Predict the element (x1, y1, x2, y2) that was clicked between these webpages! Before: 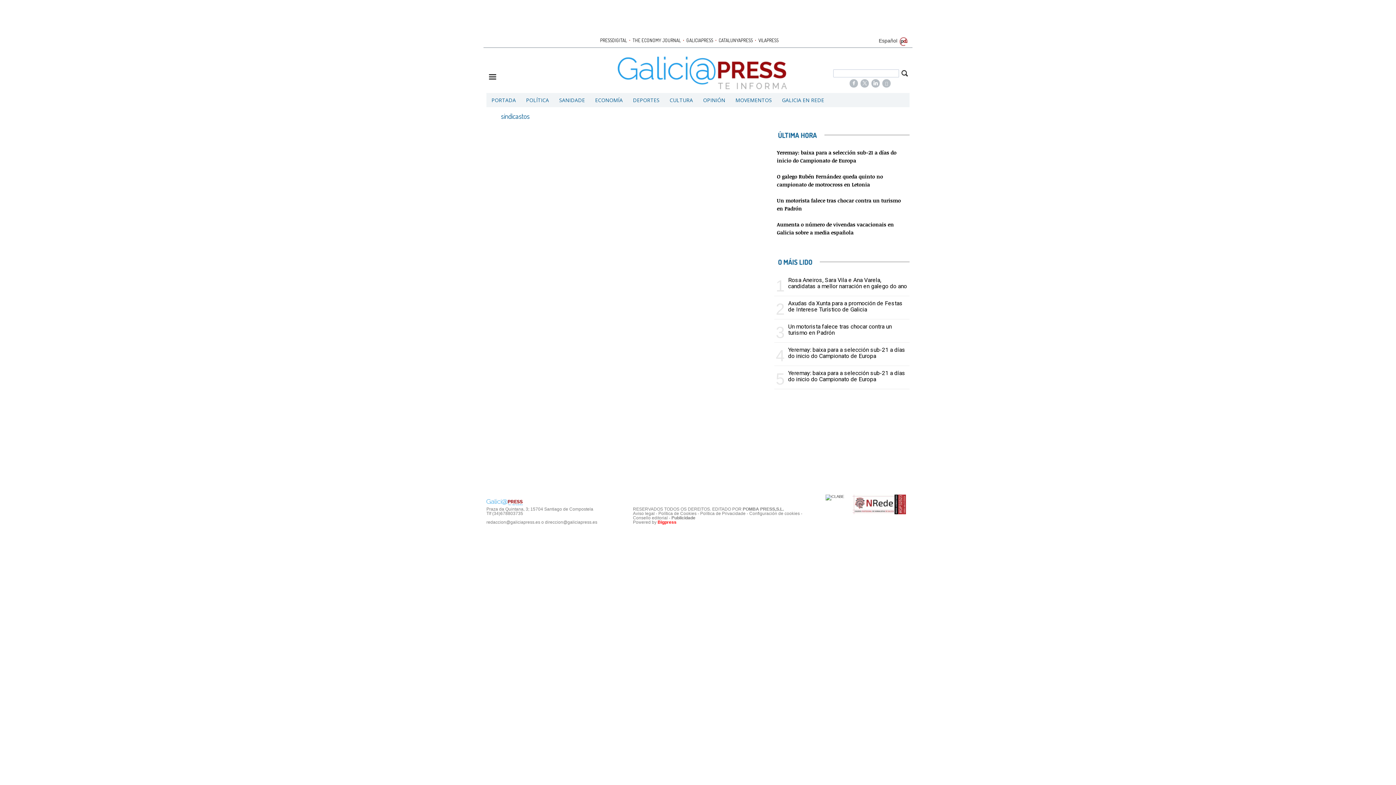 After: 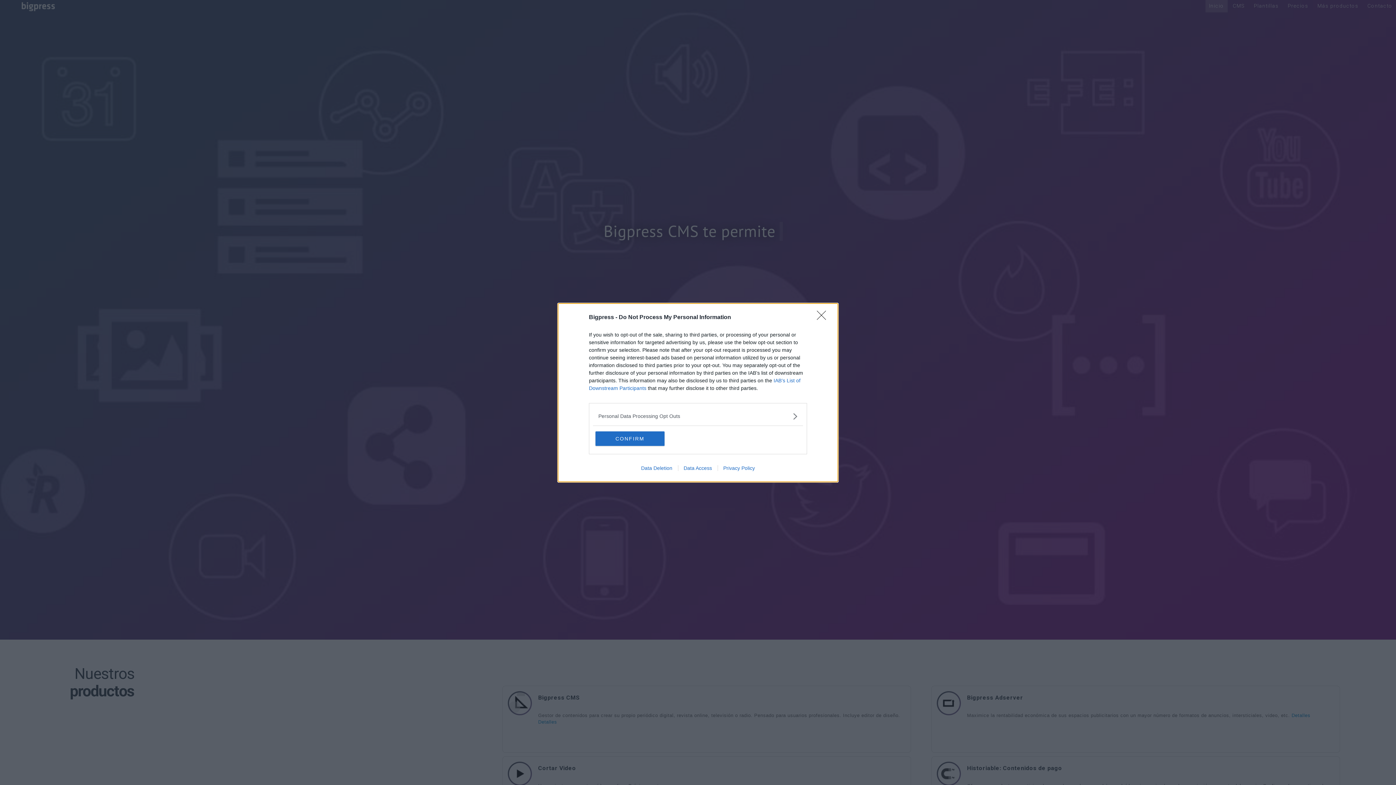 Action: bbox: (657, 520, 676, 525) label: Bigpress